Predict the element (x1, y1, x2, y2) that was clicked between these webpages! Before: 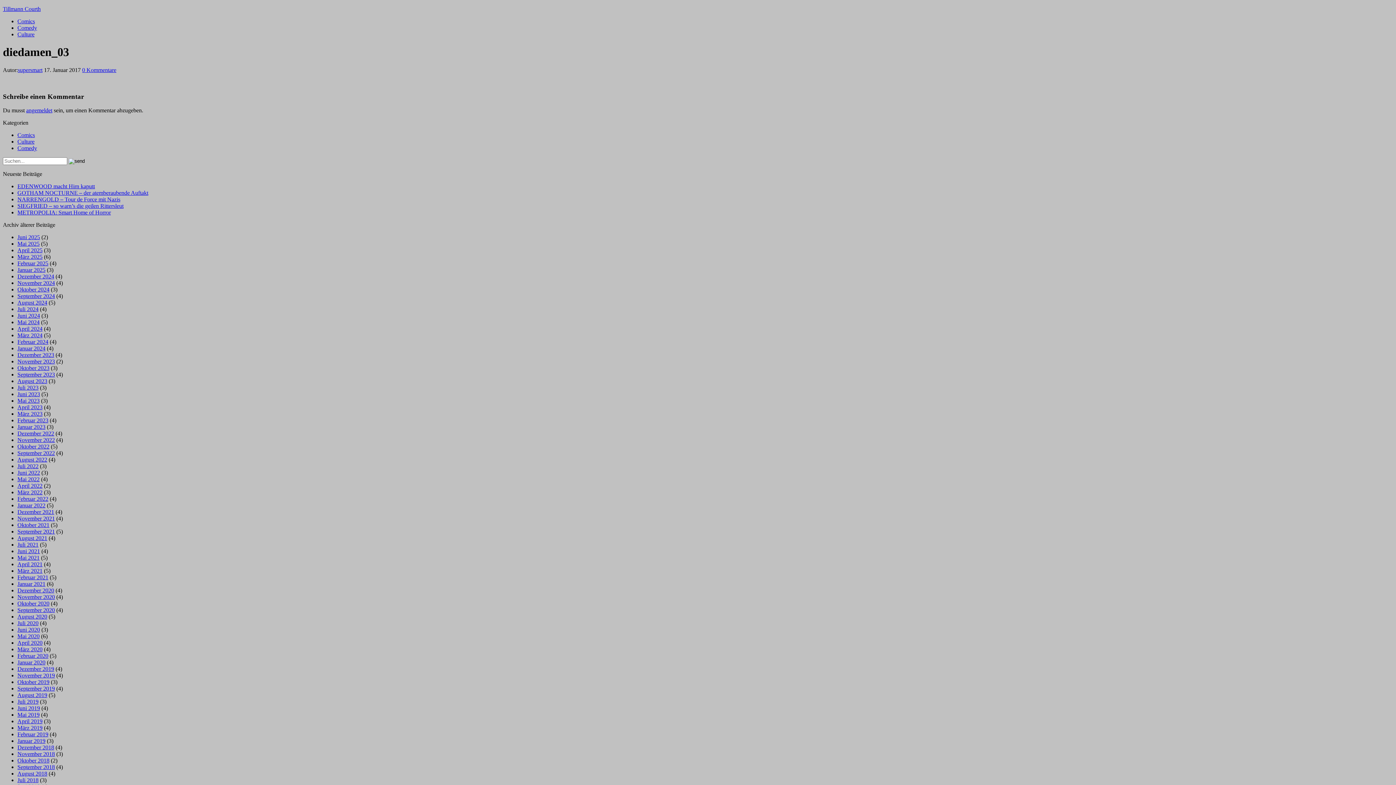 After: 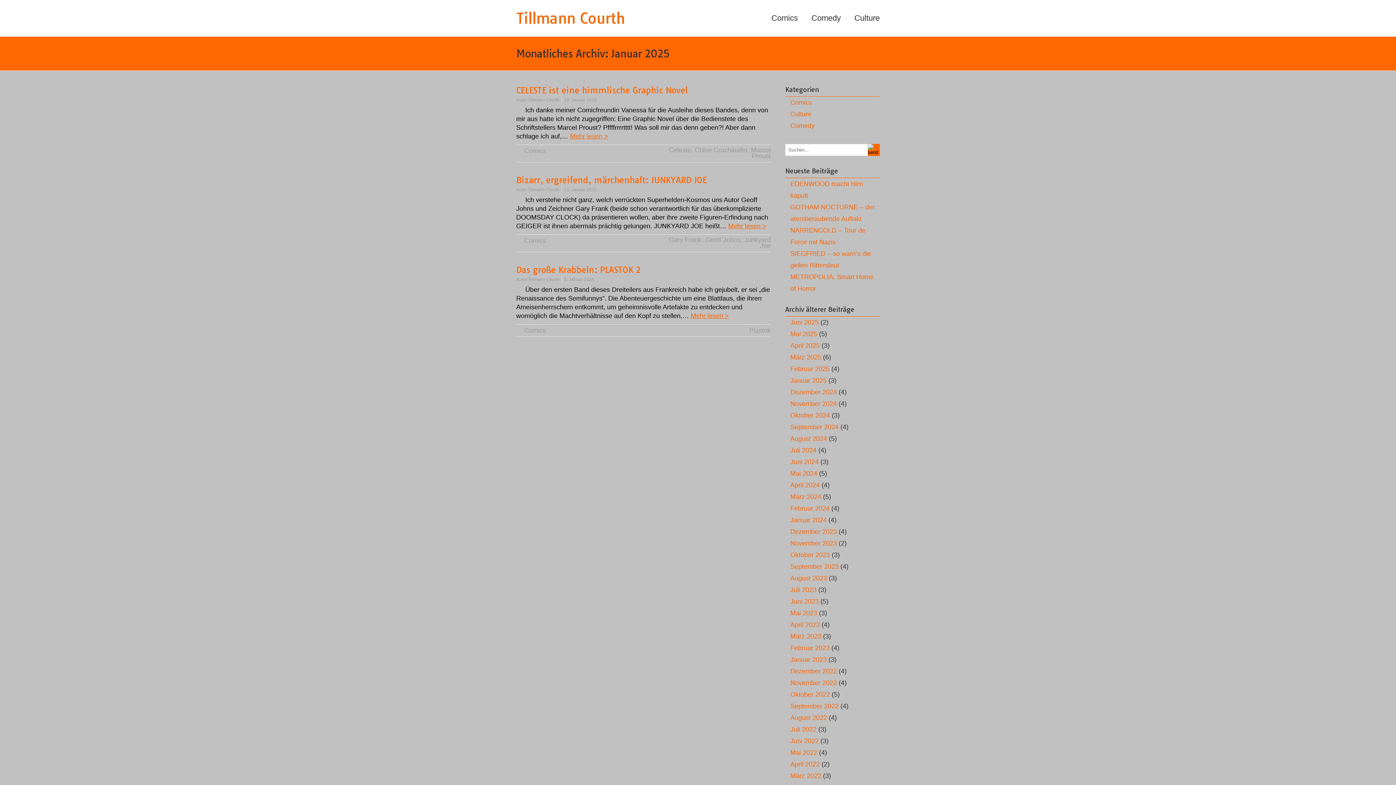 Action: label: Januar 2025 bbox: (17, 267, 45, 273)